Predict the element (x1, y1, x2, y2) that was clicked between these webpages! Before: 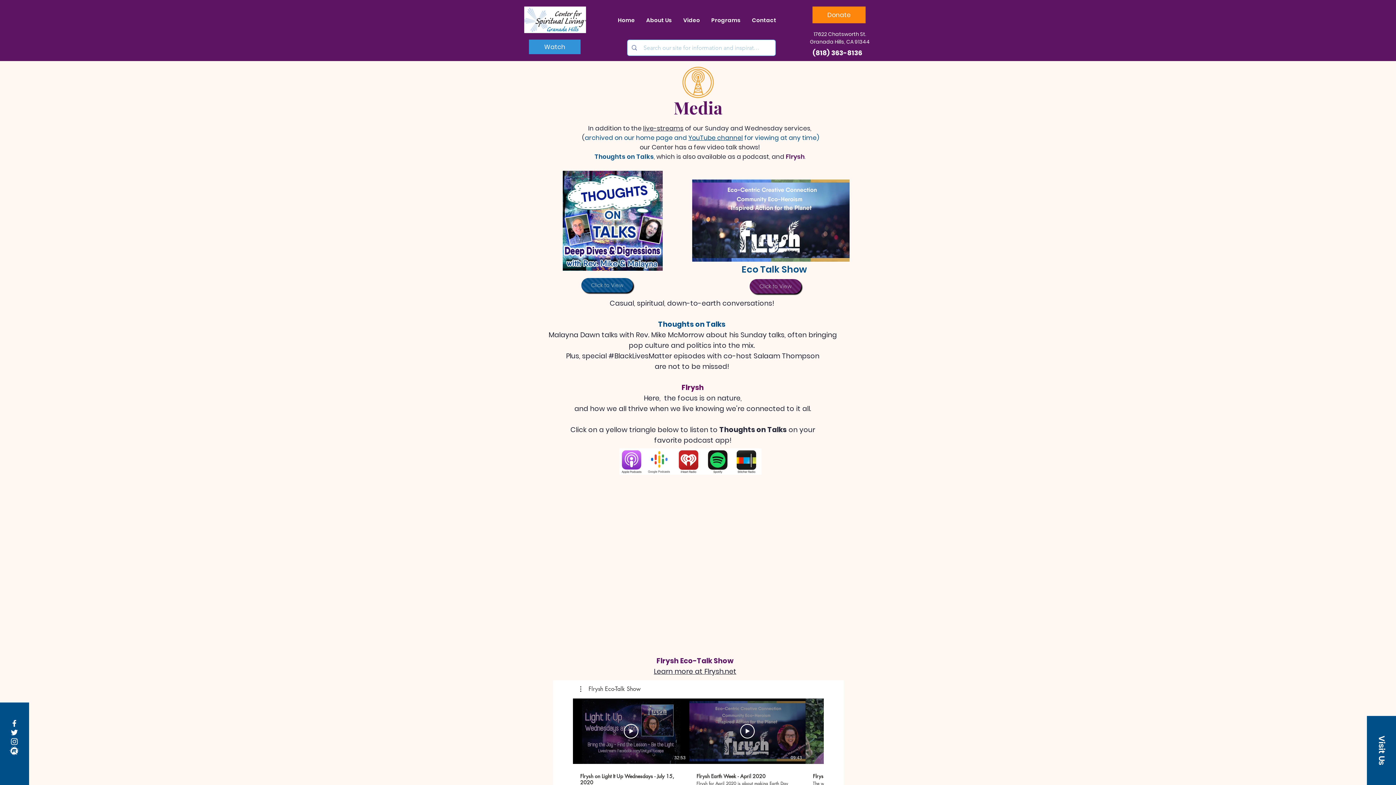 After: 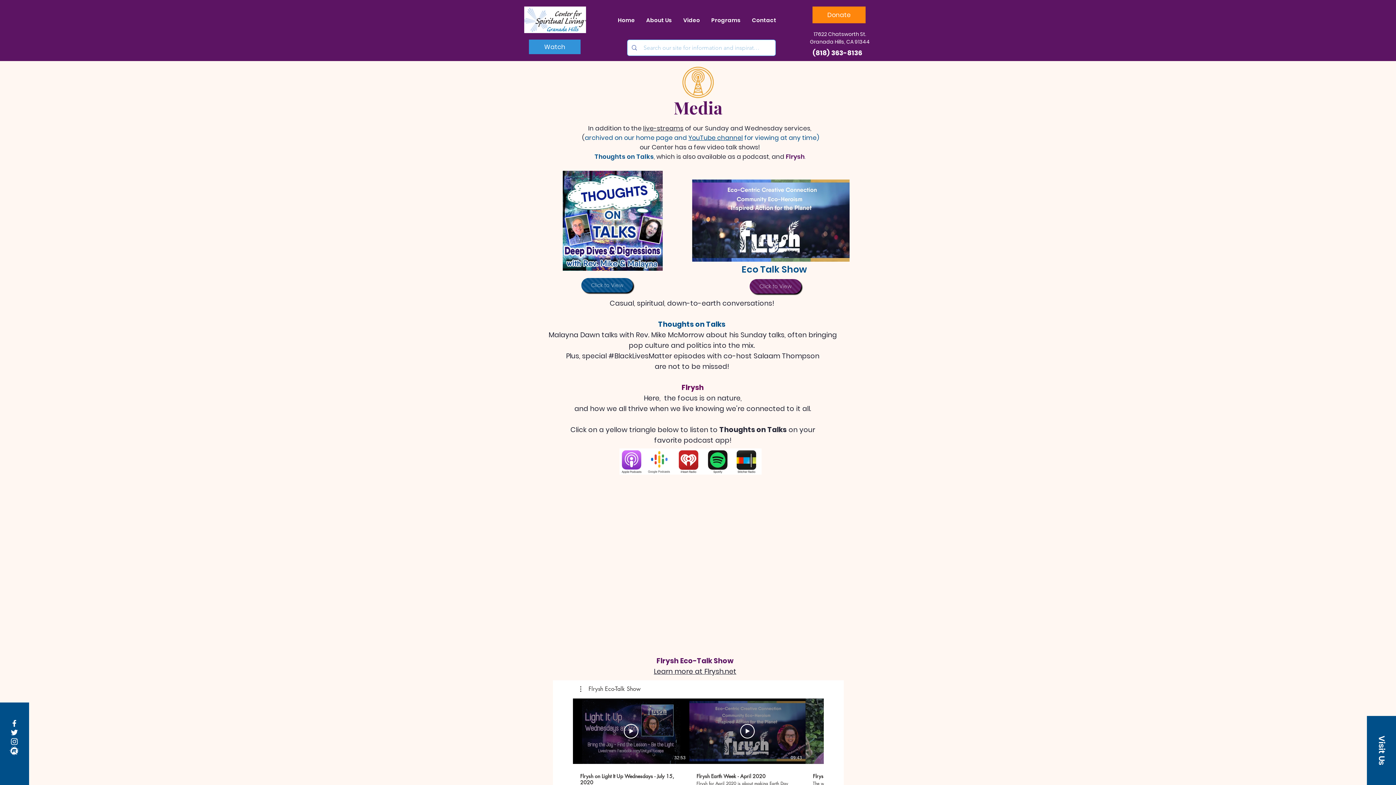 Action: bbox: (654, 666, 736, 676) label: Learn more at Flrysh.net